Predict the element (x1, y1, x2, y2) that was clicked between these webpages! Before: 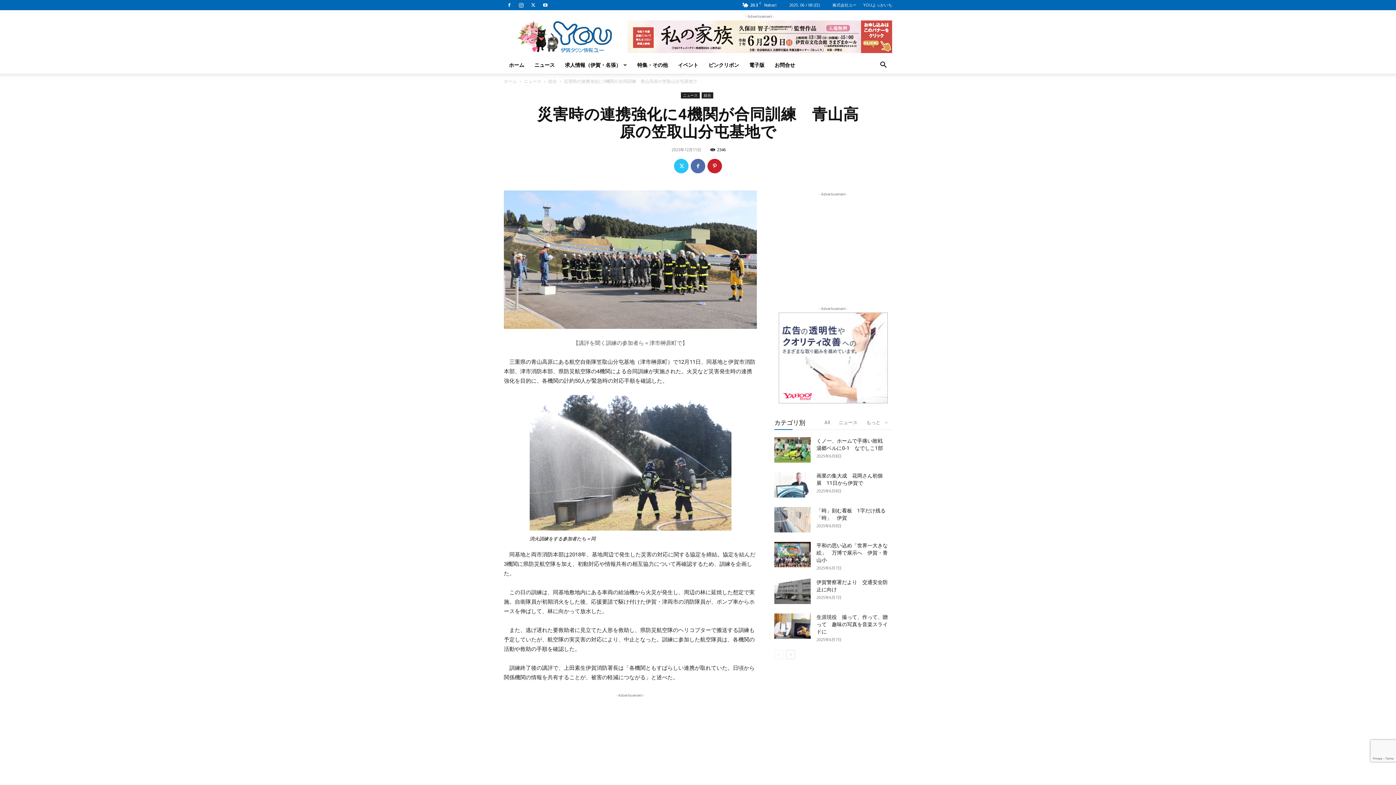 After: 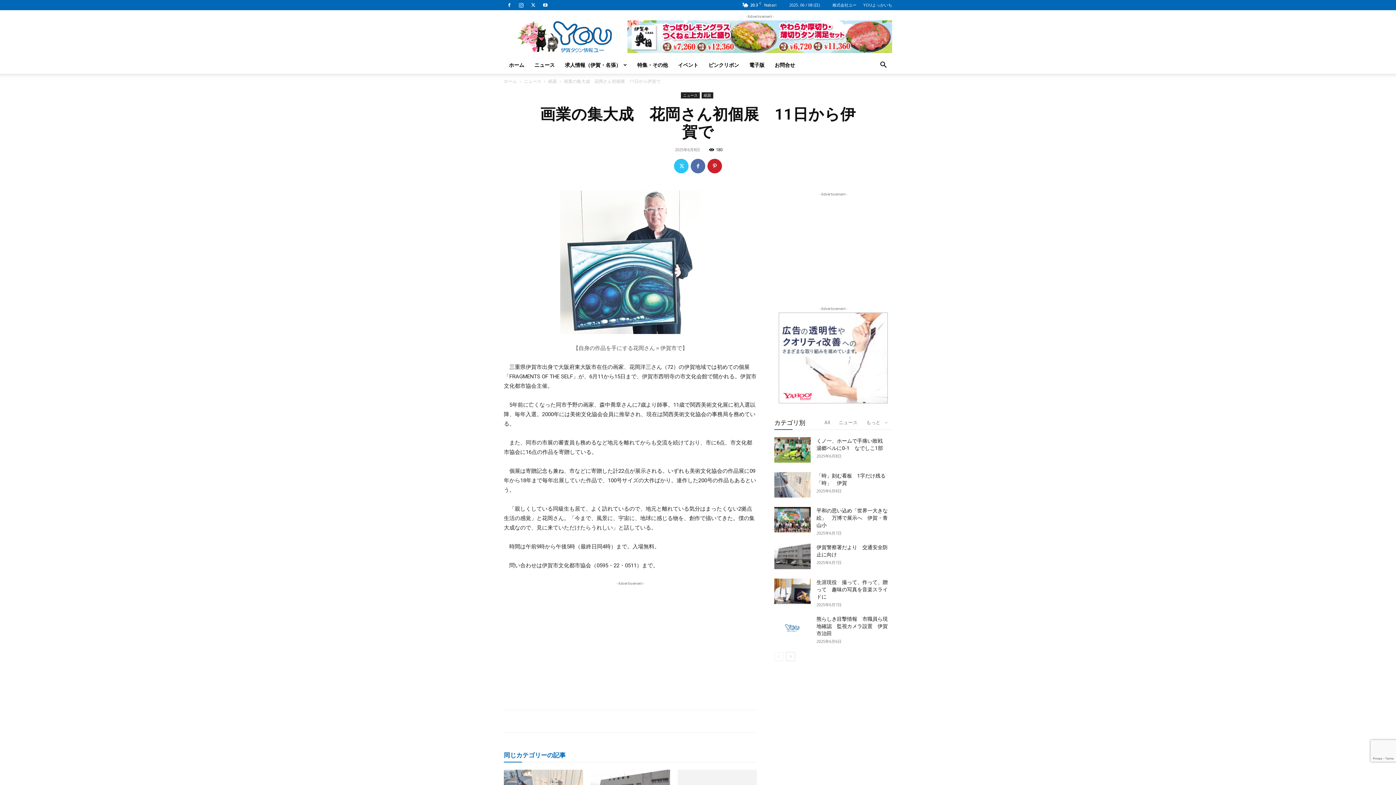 Action: bbox: (774, 472, 810, 497)